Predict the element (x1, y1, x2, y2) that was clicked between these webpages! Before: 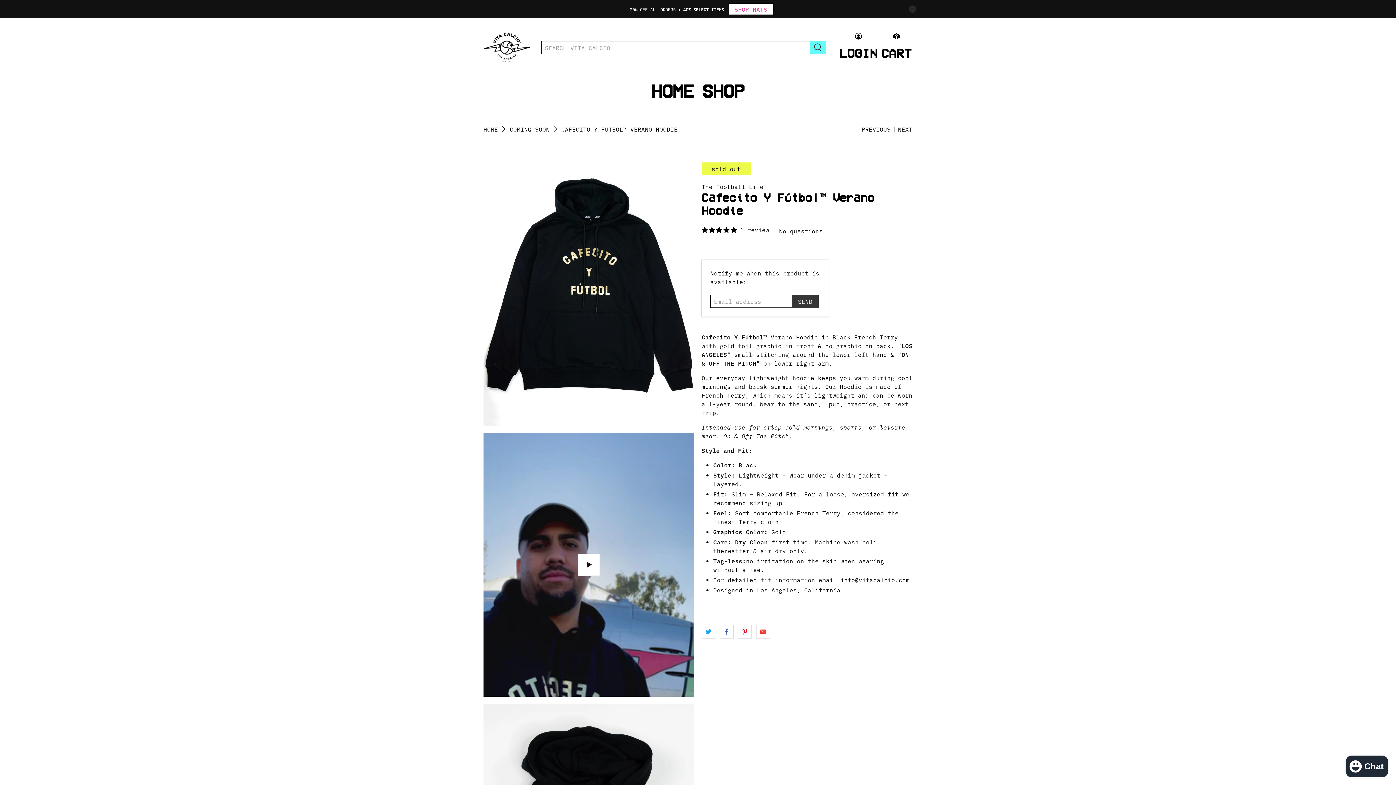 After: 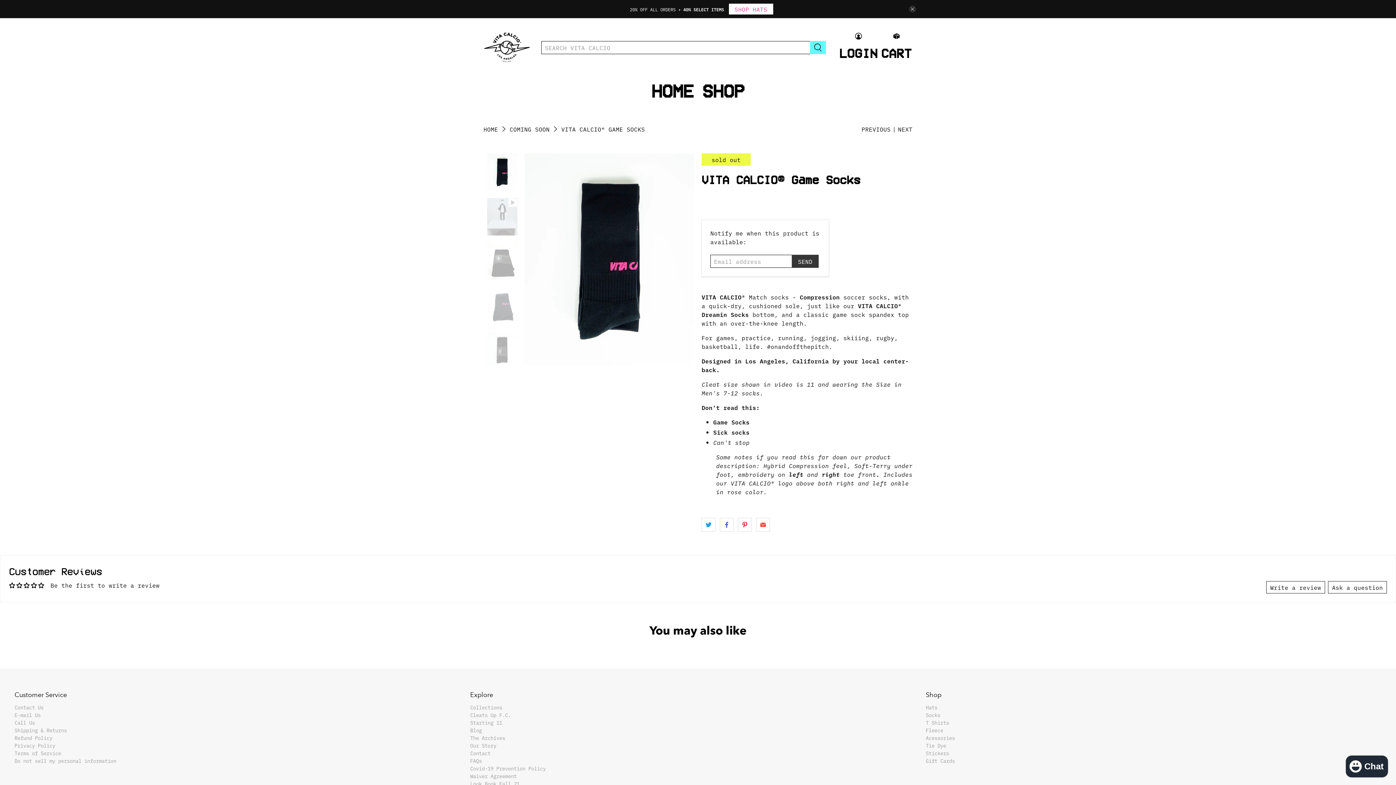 Action: label: PREVIOUS bbox: (861, 124, 890, 133)